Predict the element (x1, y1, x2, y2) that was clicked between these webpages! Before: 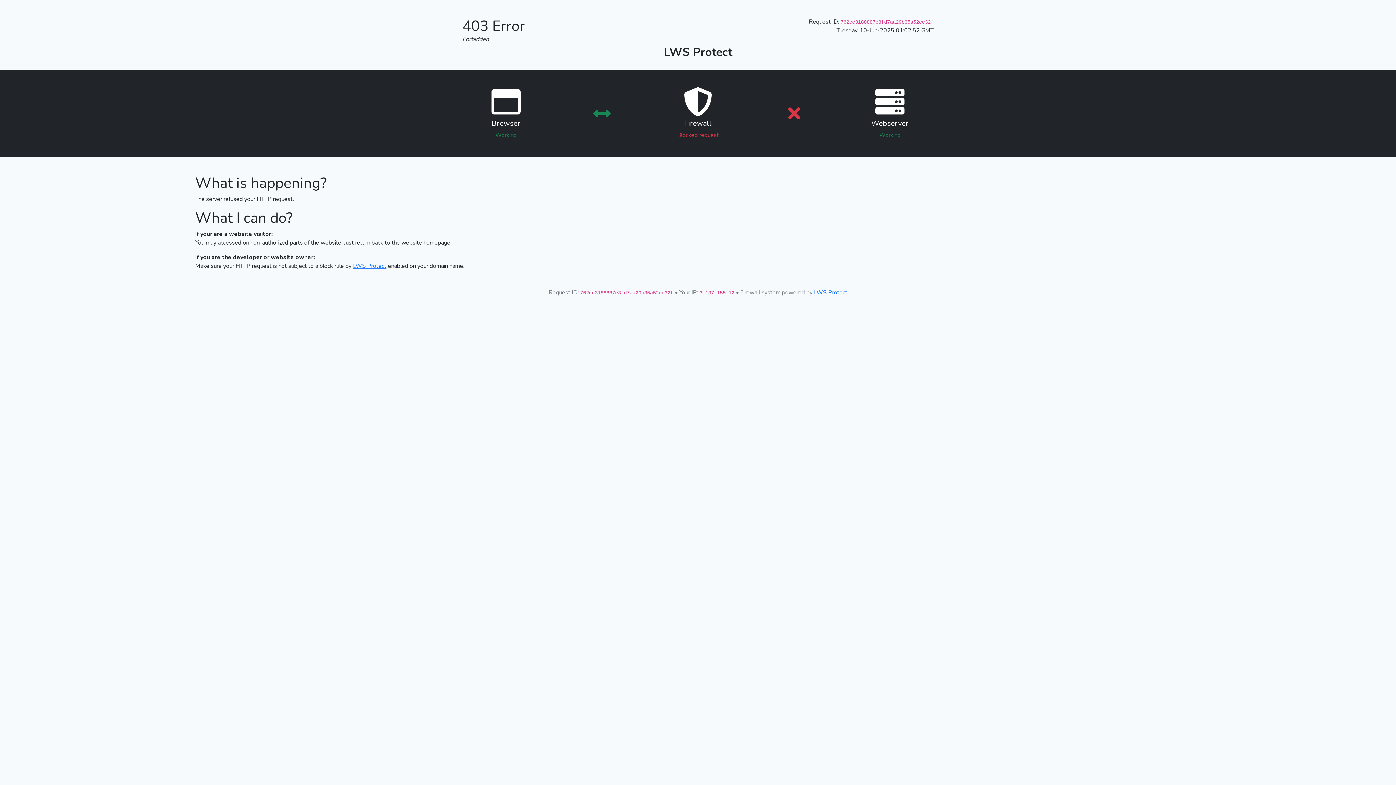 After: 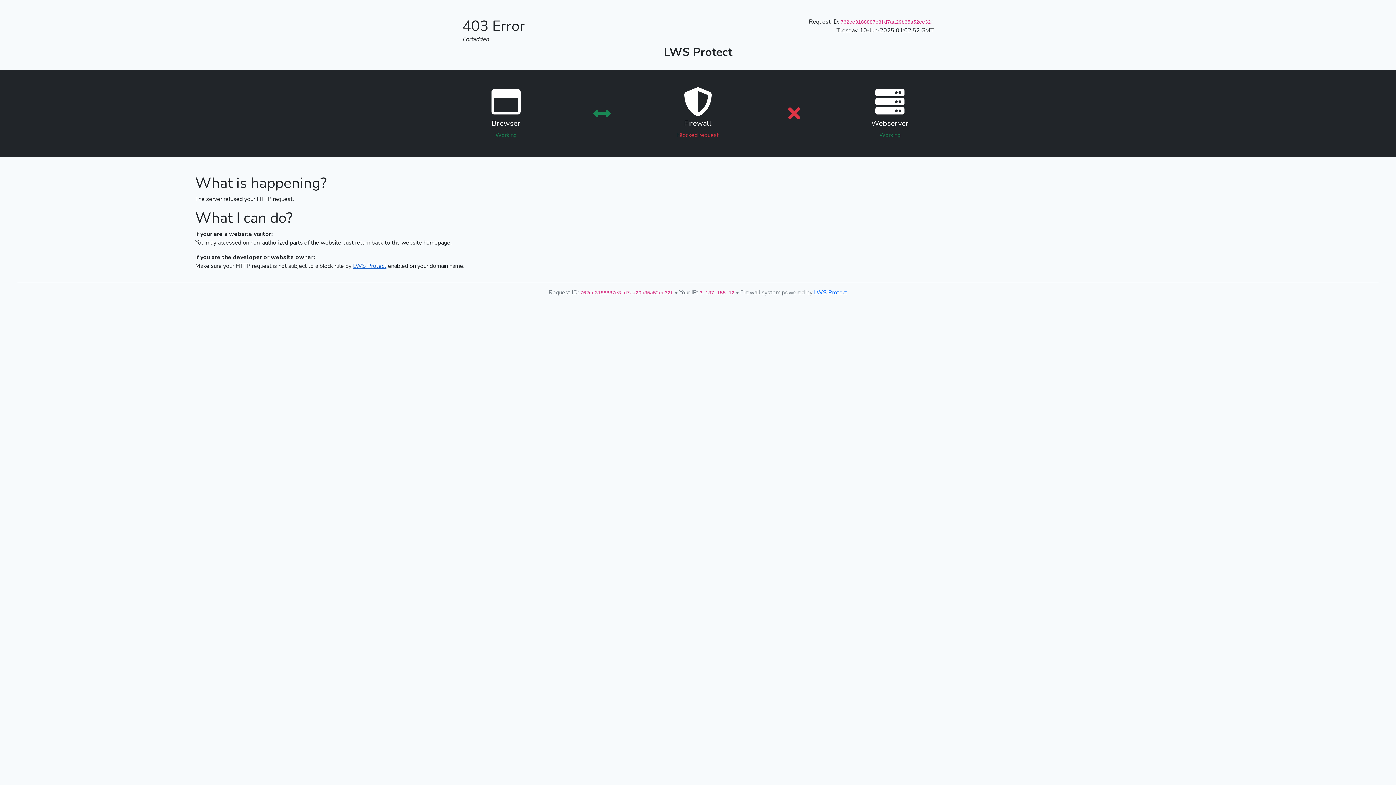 Action: label: LWS Protect bbox: (353, 262, 386, 270)